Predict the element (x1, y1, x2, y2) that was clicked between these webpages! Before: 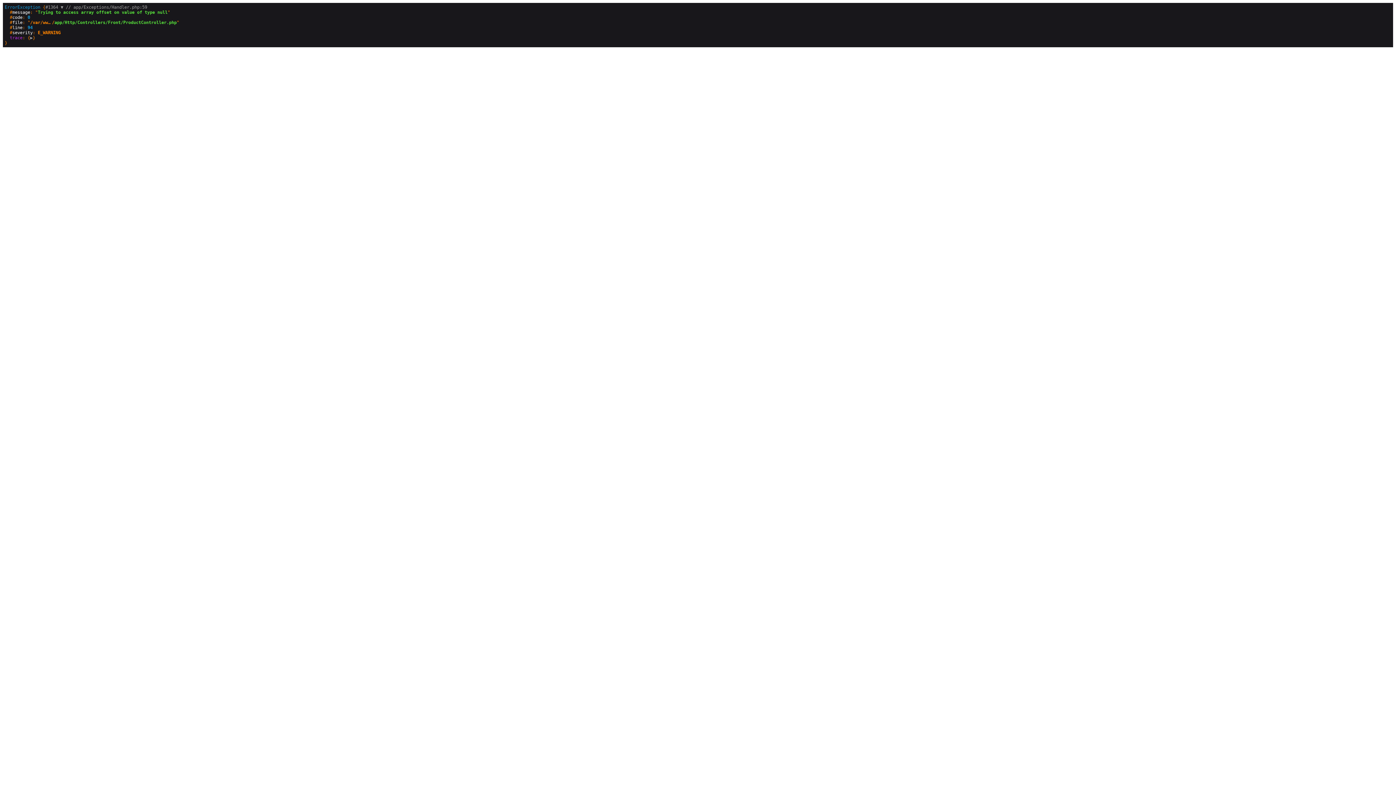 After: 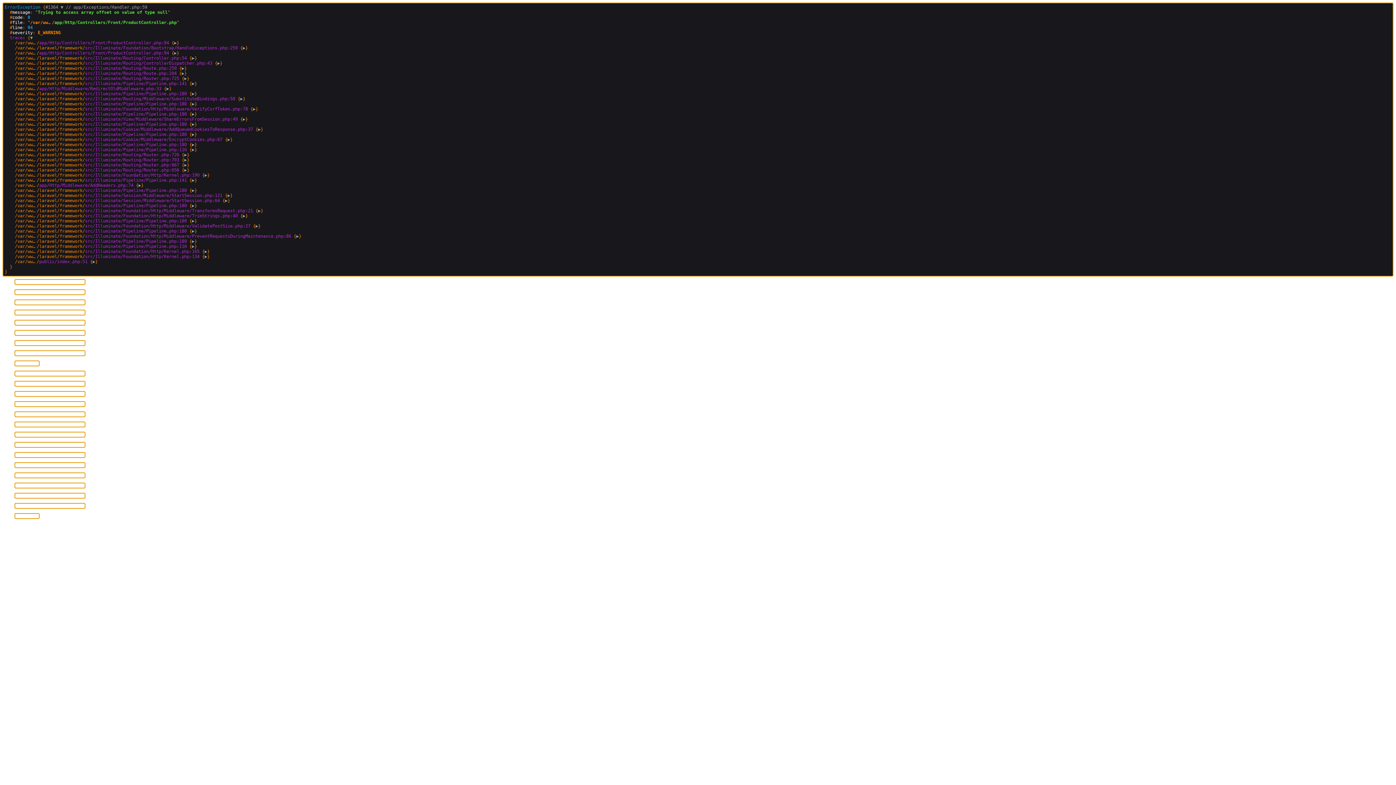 Action: label: ▶ bbox: (30, 35, 32, 40)